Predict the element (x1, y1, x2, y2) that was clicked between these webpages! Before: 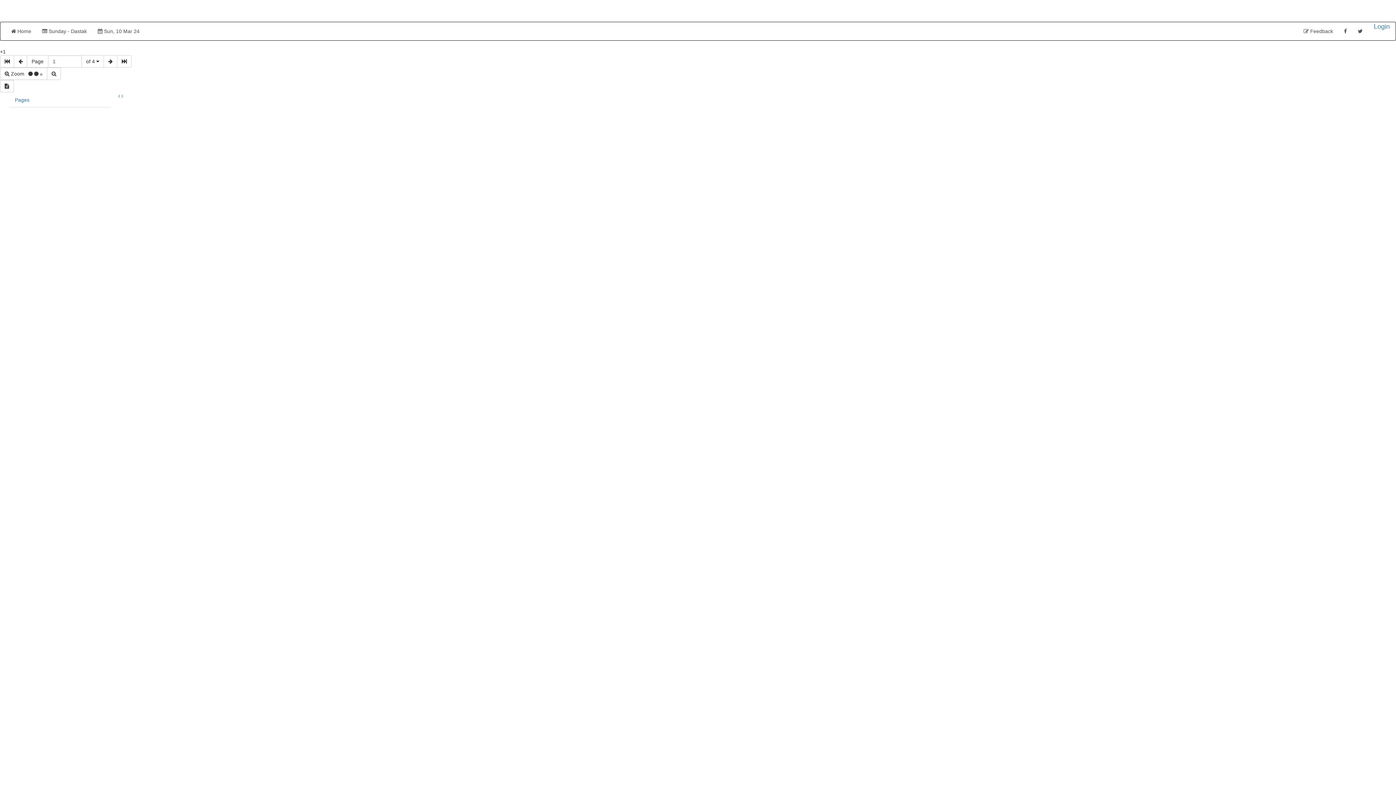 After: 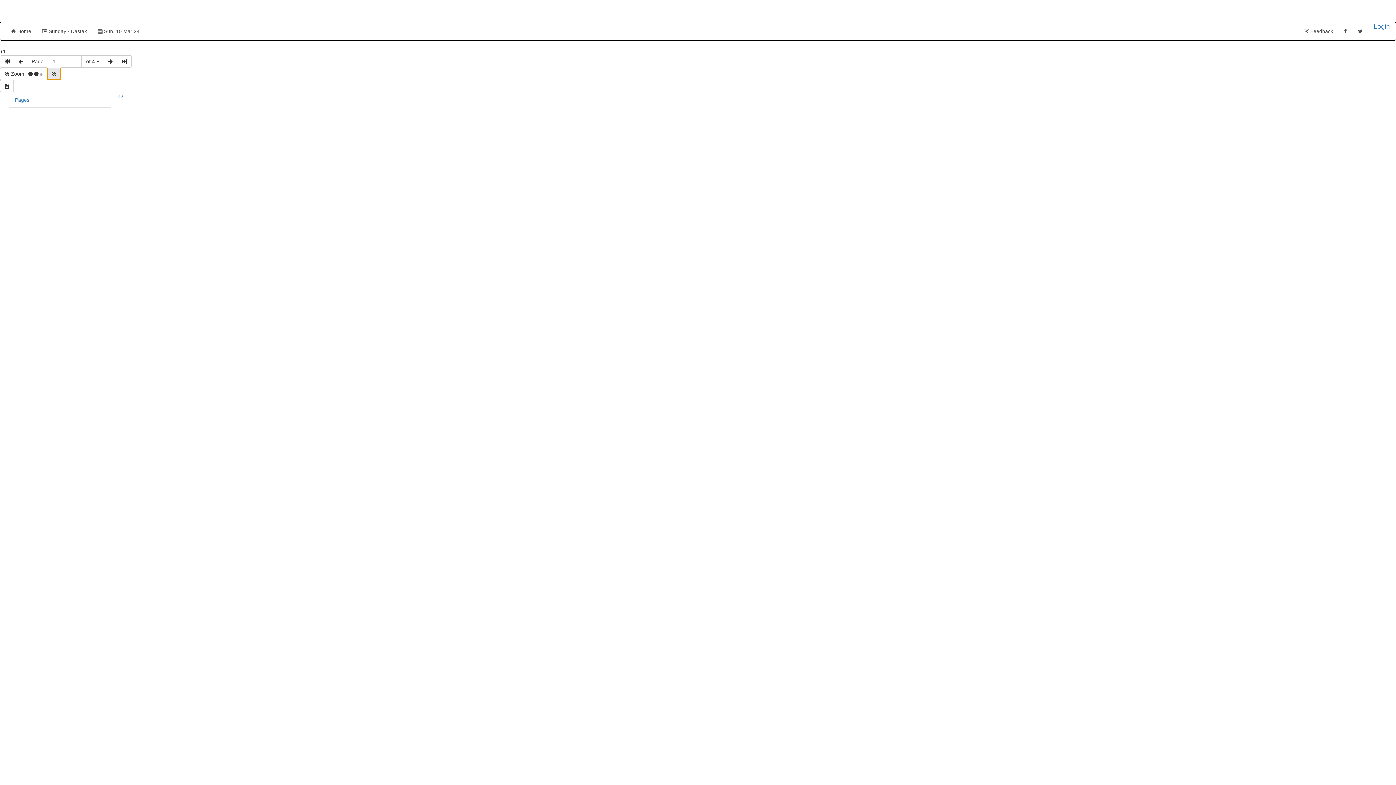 Action: bbox: (46, 67, 61, 80)